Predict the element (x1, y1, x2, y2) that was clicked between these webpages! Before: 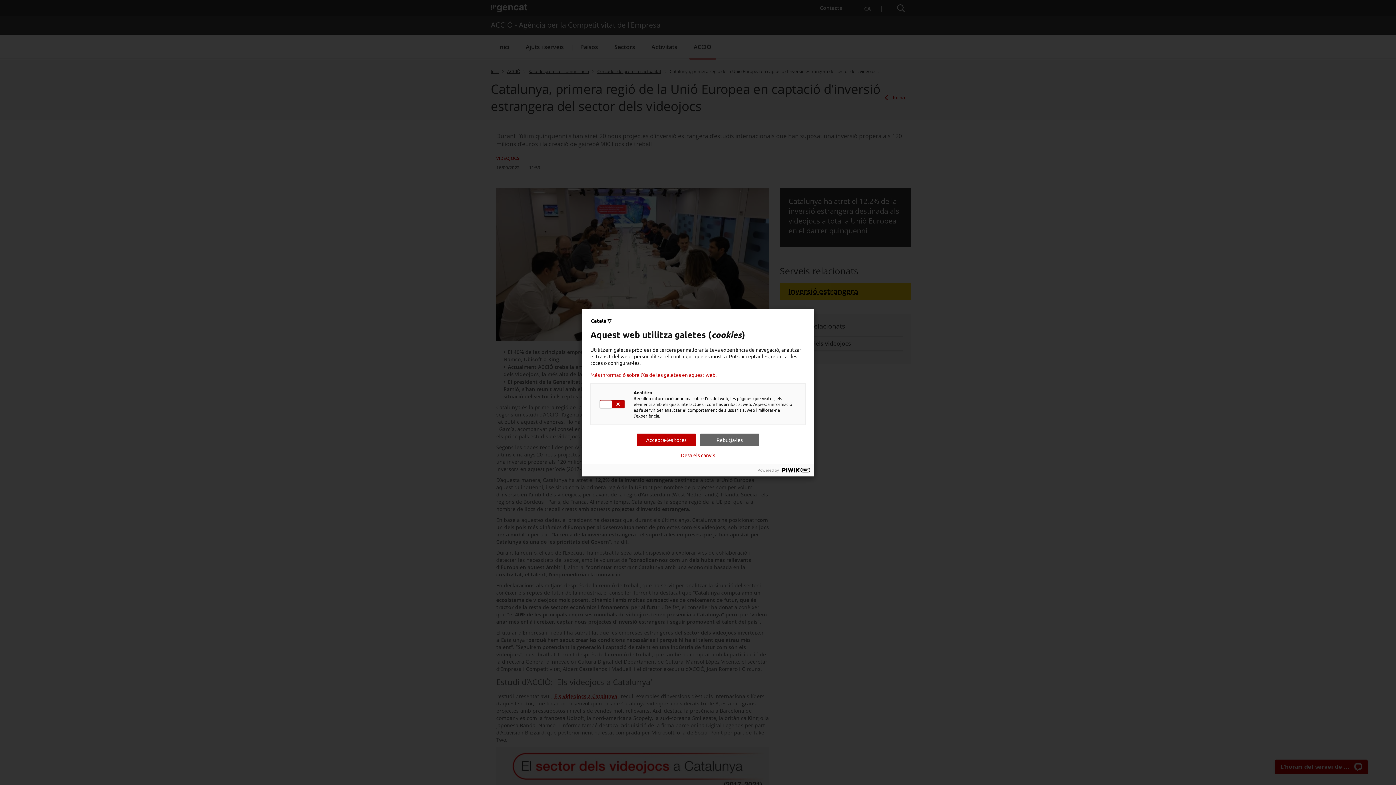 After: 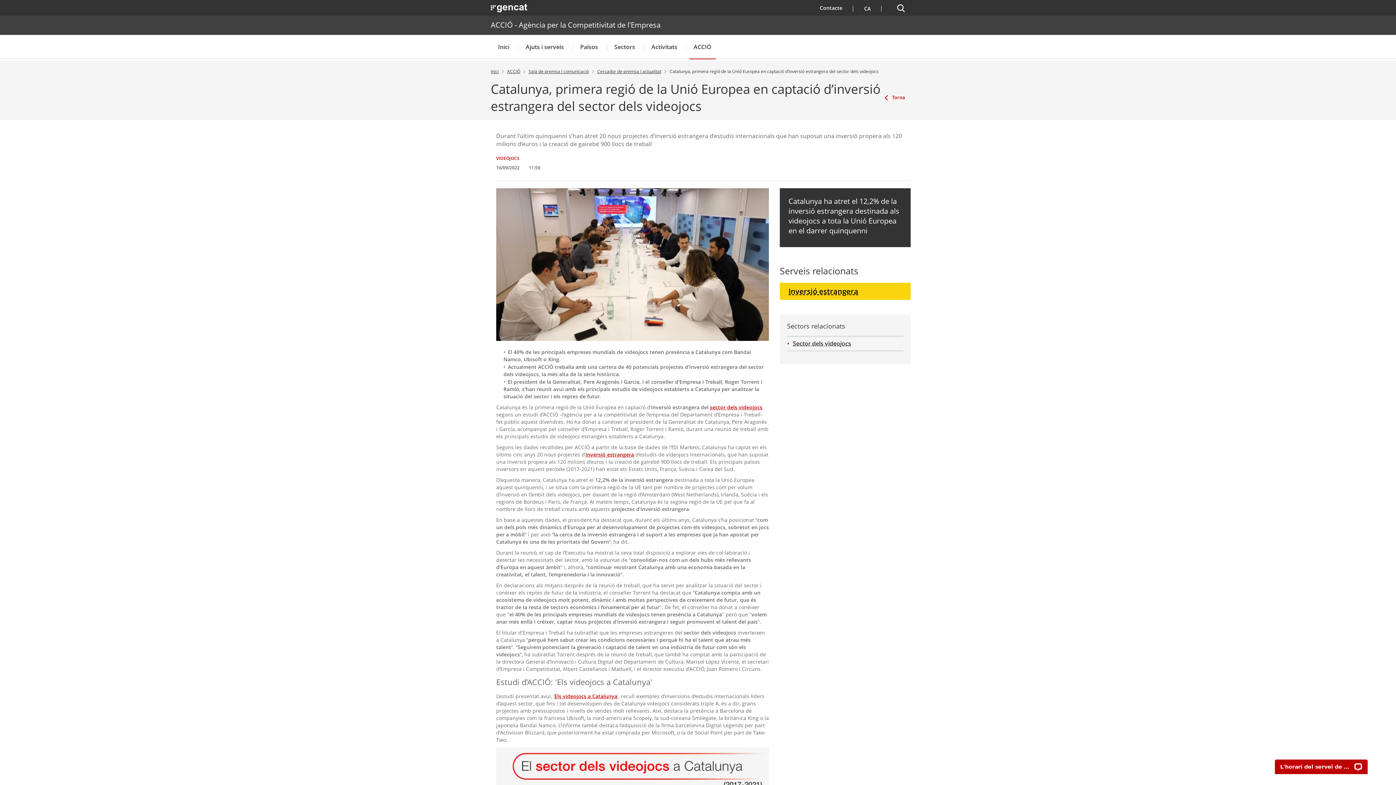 Action: label: Rebutja-les bbox: (700, 433, 759, 446)